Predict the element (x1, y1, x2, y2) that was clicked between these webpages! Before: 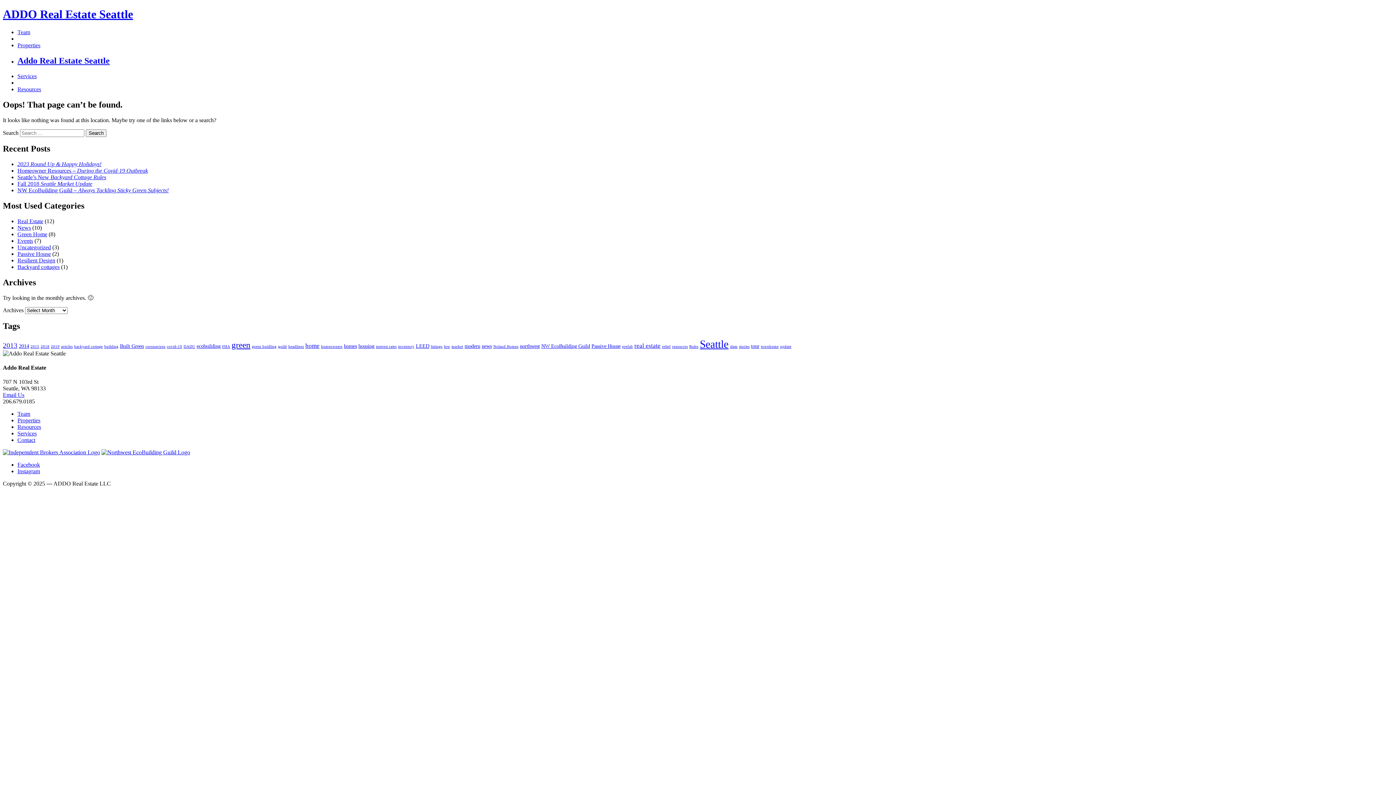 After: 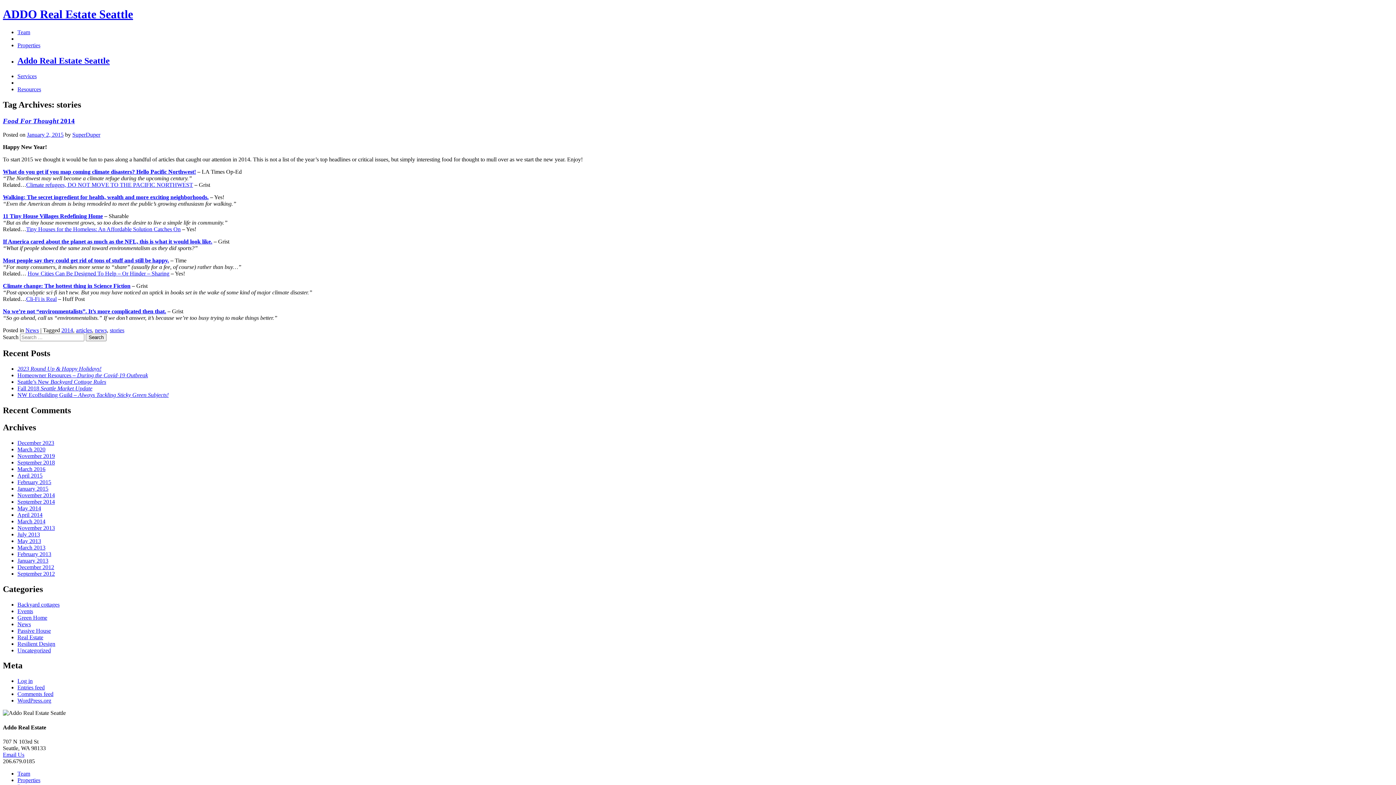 Action: label: stories (1 item) bbox: (739, 344, 749, 348)